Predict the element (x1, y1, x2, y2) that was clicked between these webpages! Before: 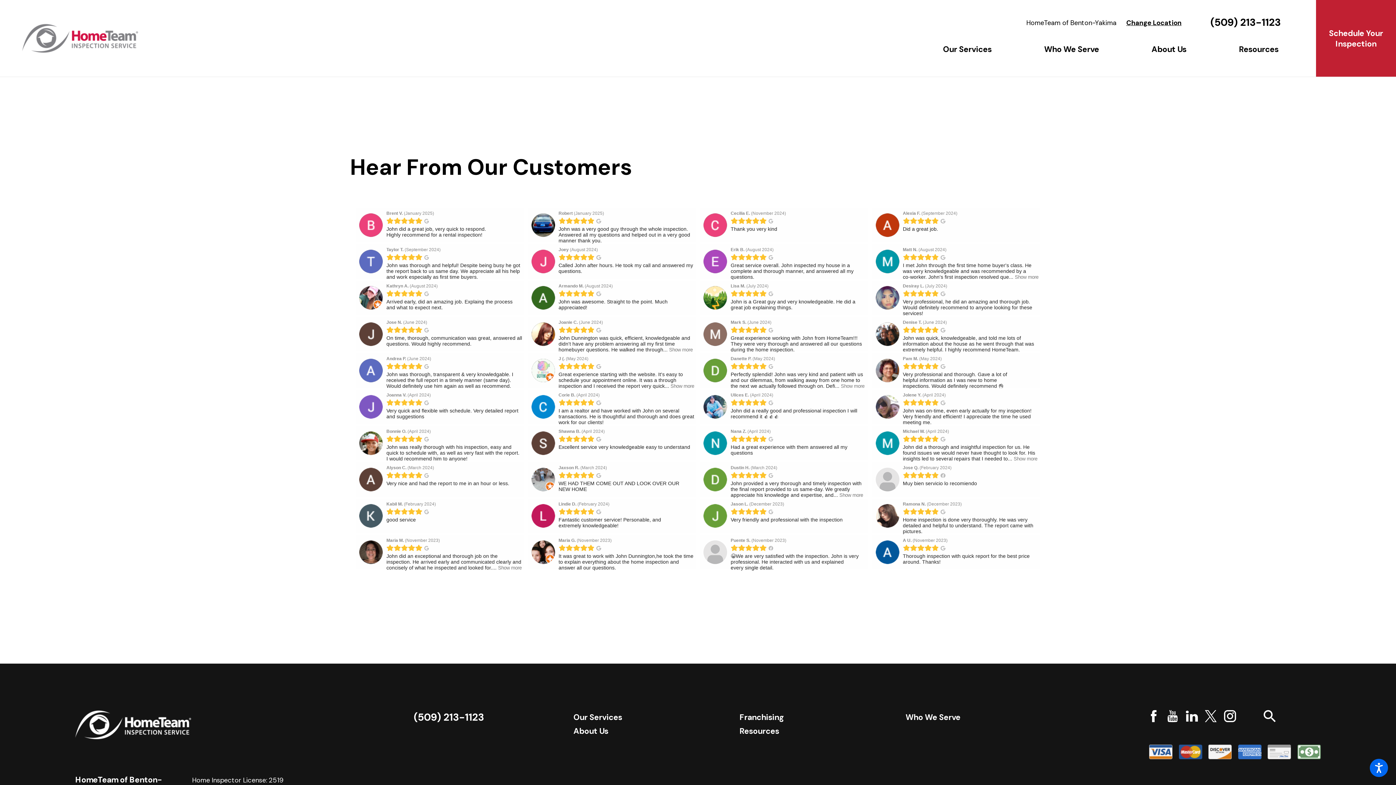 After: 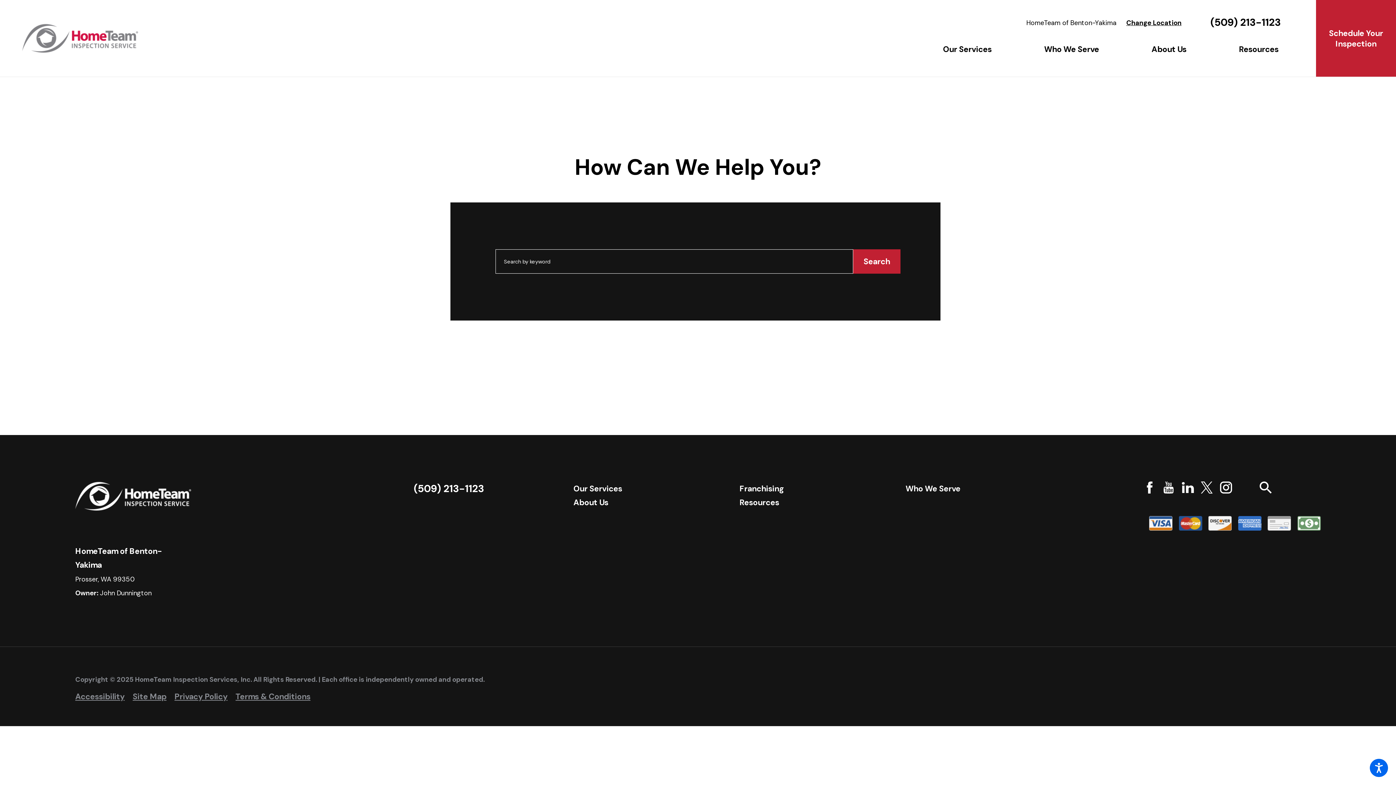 Action: bbox: (1263, 710, 1275, 722)